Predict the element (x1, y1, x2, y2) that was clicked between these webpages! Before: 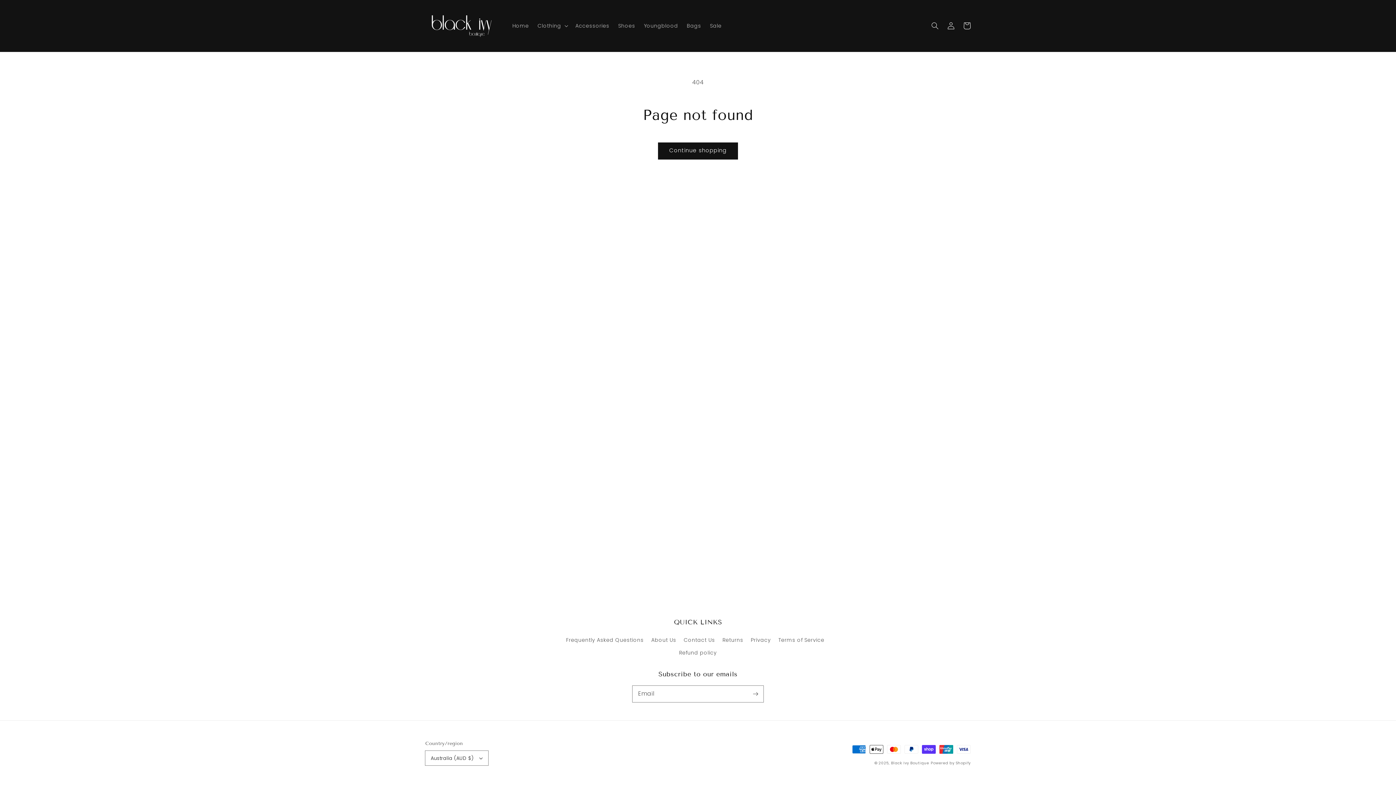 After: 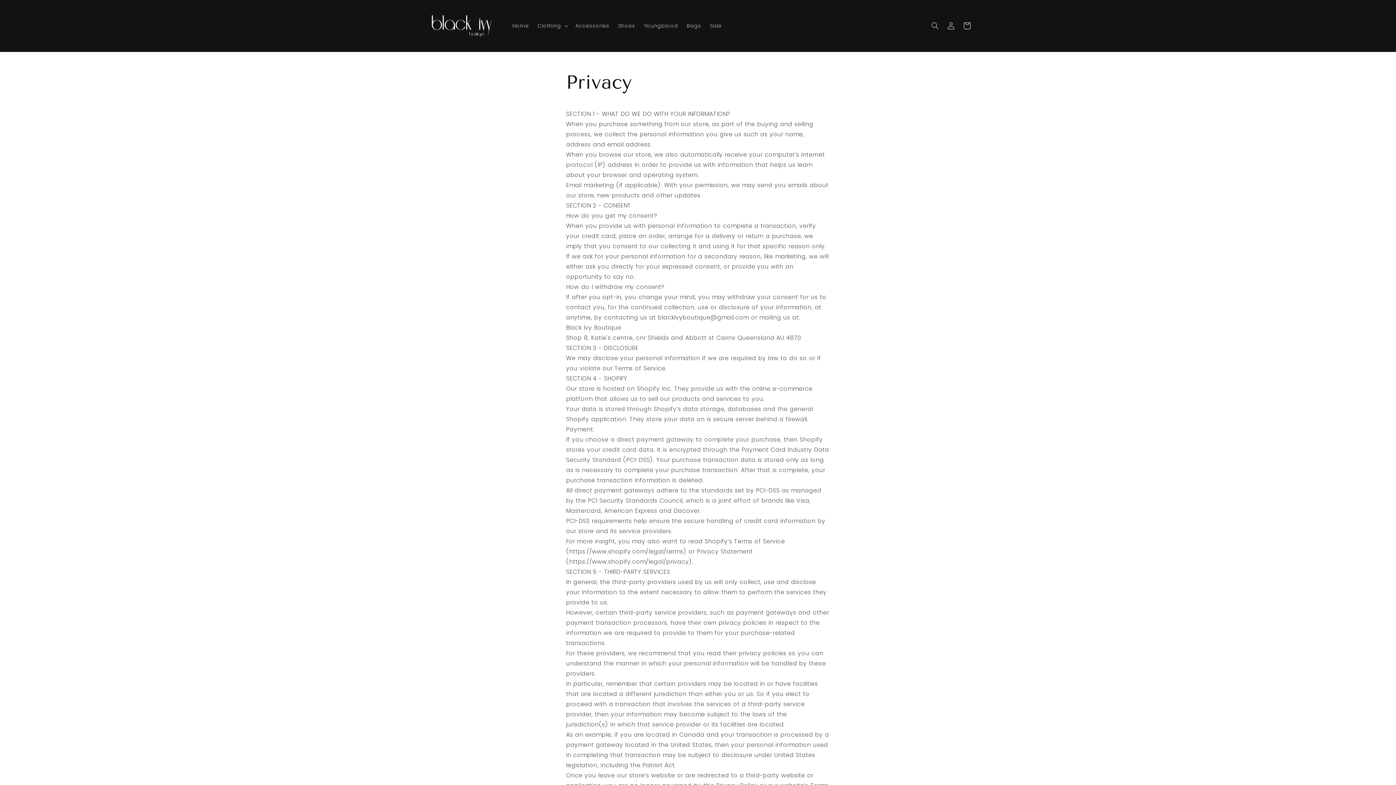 Action: bbox: (751, 634, 771, 646) label: Privacy